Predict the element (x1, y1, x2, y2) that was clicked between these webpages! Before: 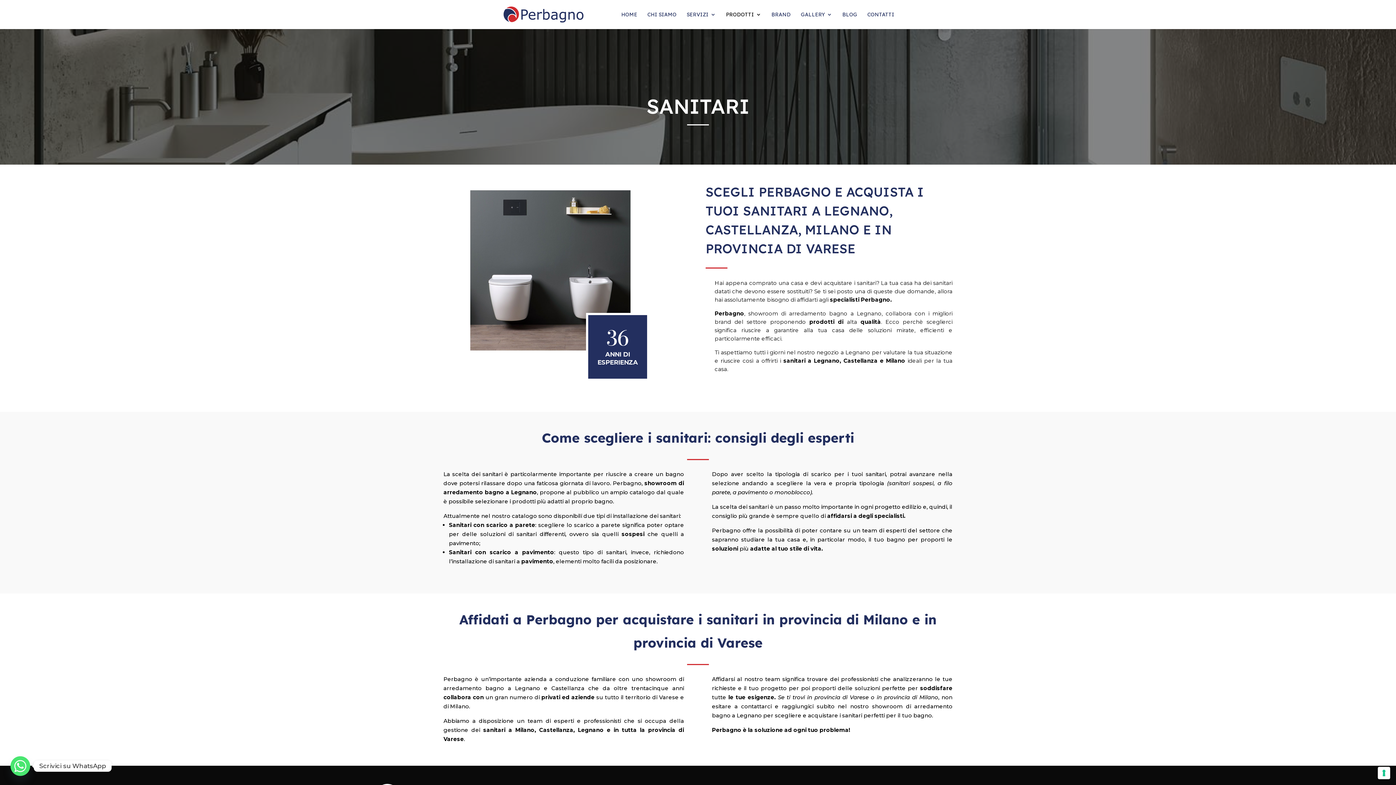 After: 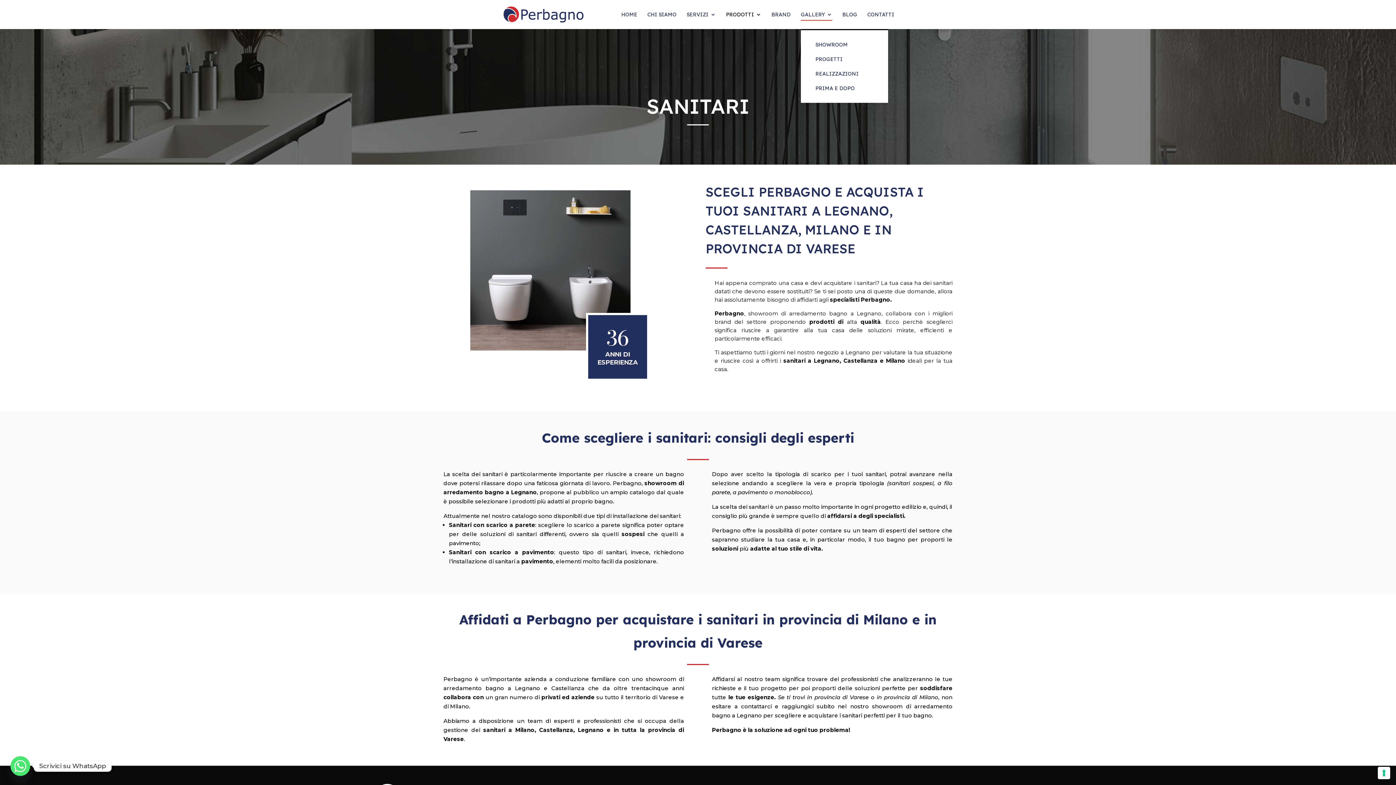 Action: bbox: (801, 12, 832, 29) label: GALLERY